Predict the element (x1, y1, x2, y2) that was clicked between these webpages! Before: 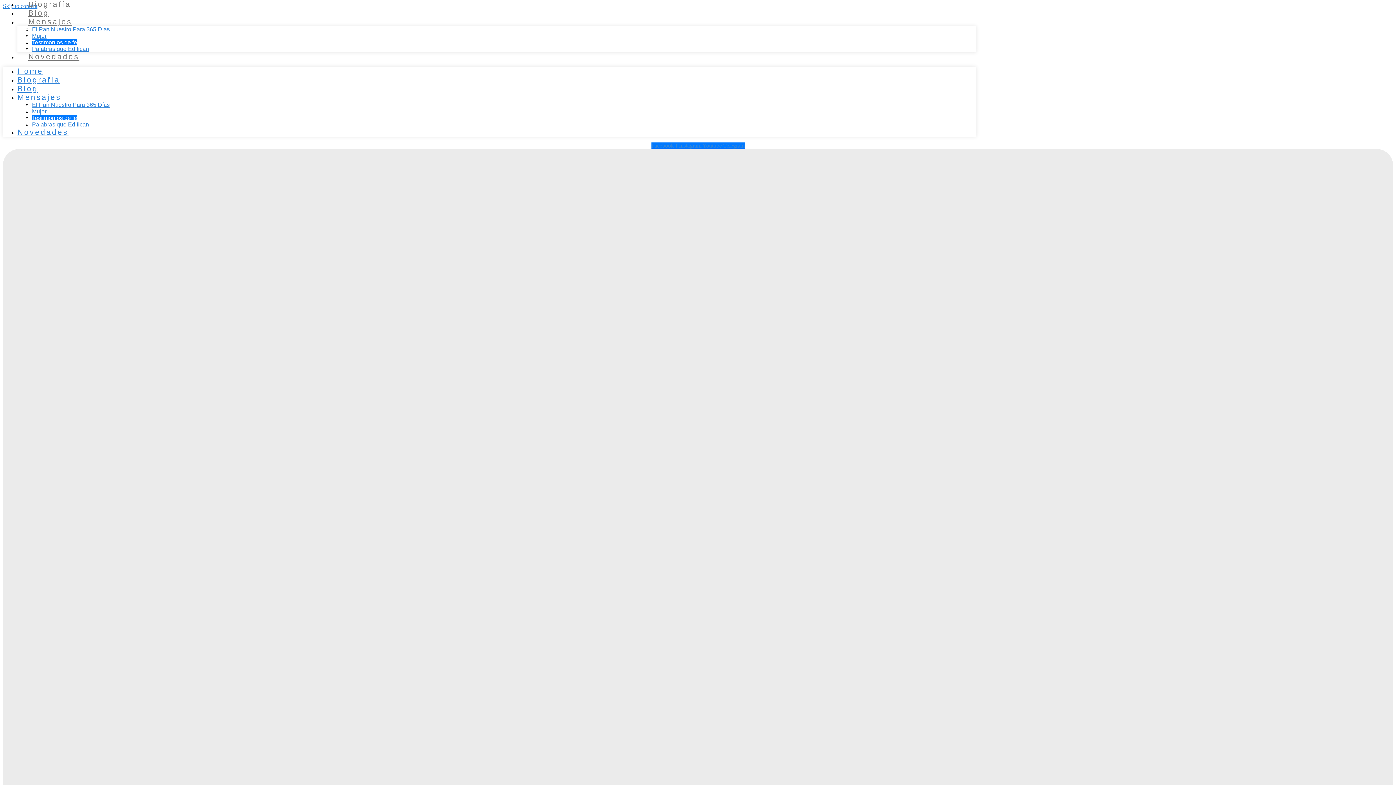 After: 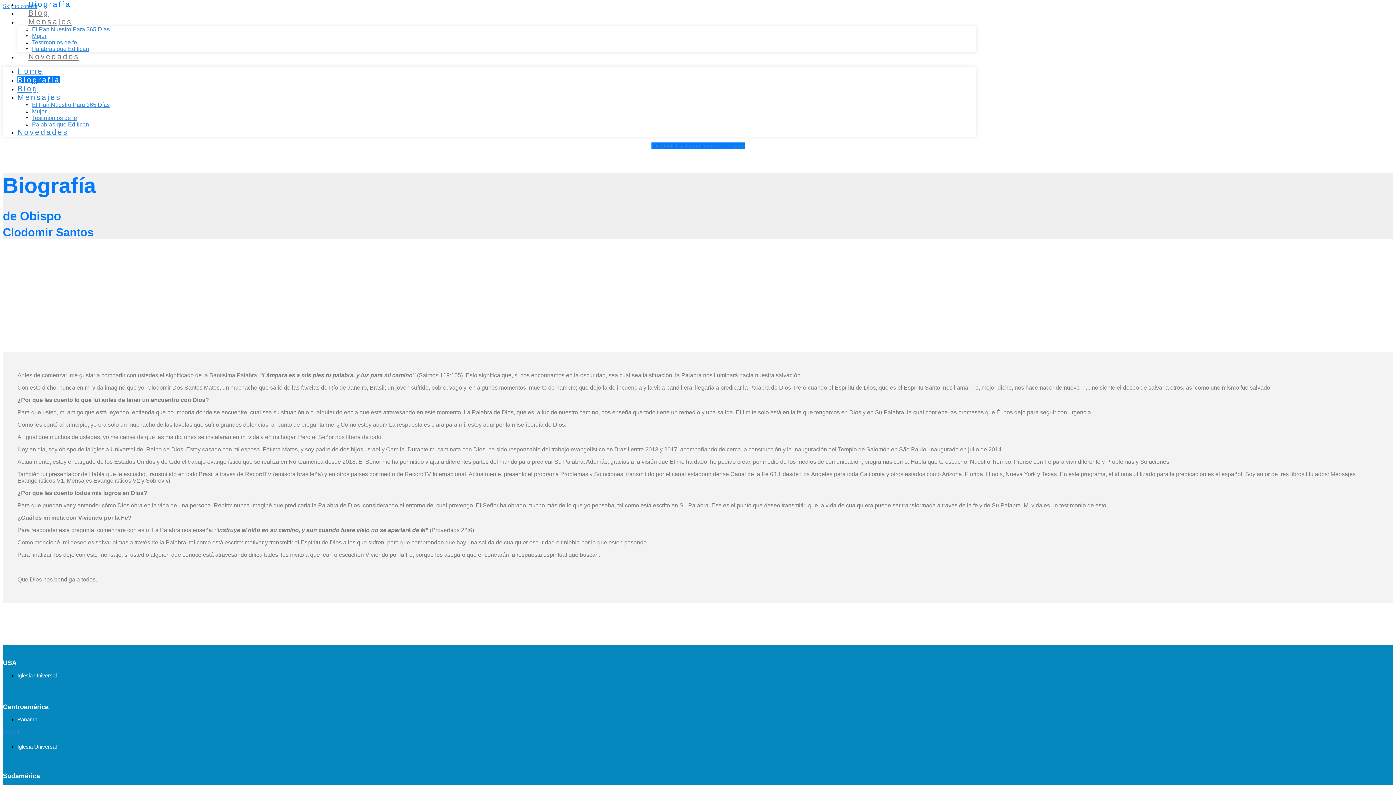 Action: label: Biografía bbox: (17, 75, 60, 84)